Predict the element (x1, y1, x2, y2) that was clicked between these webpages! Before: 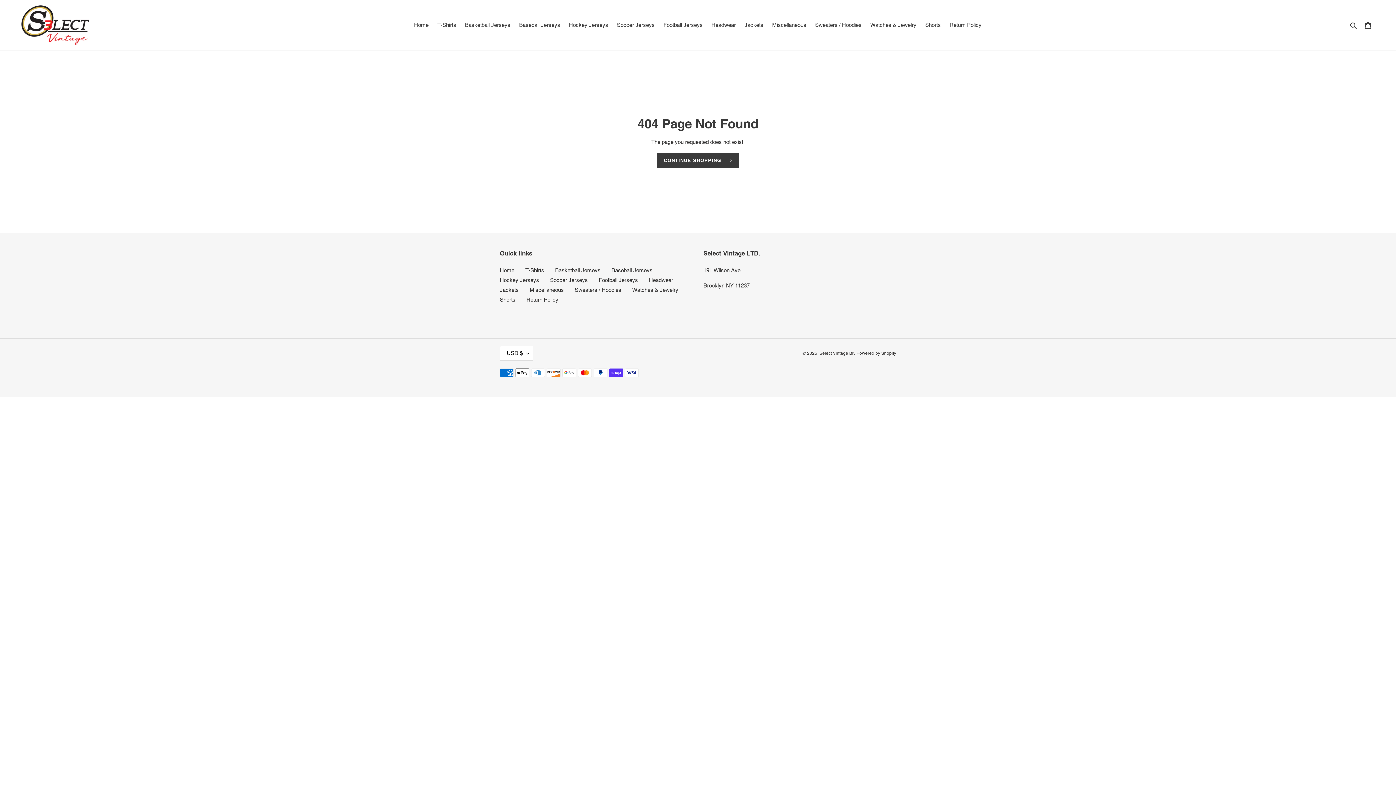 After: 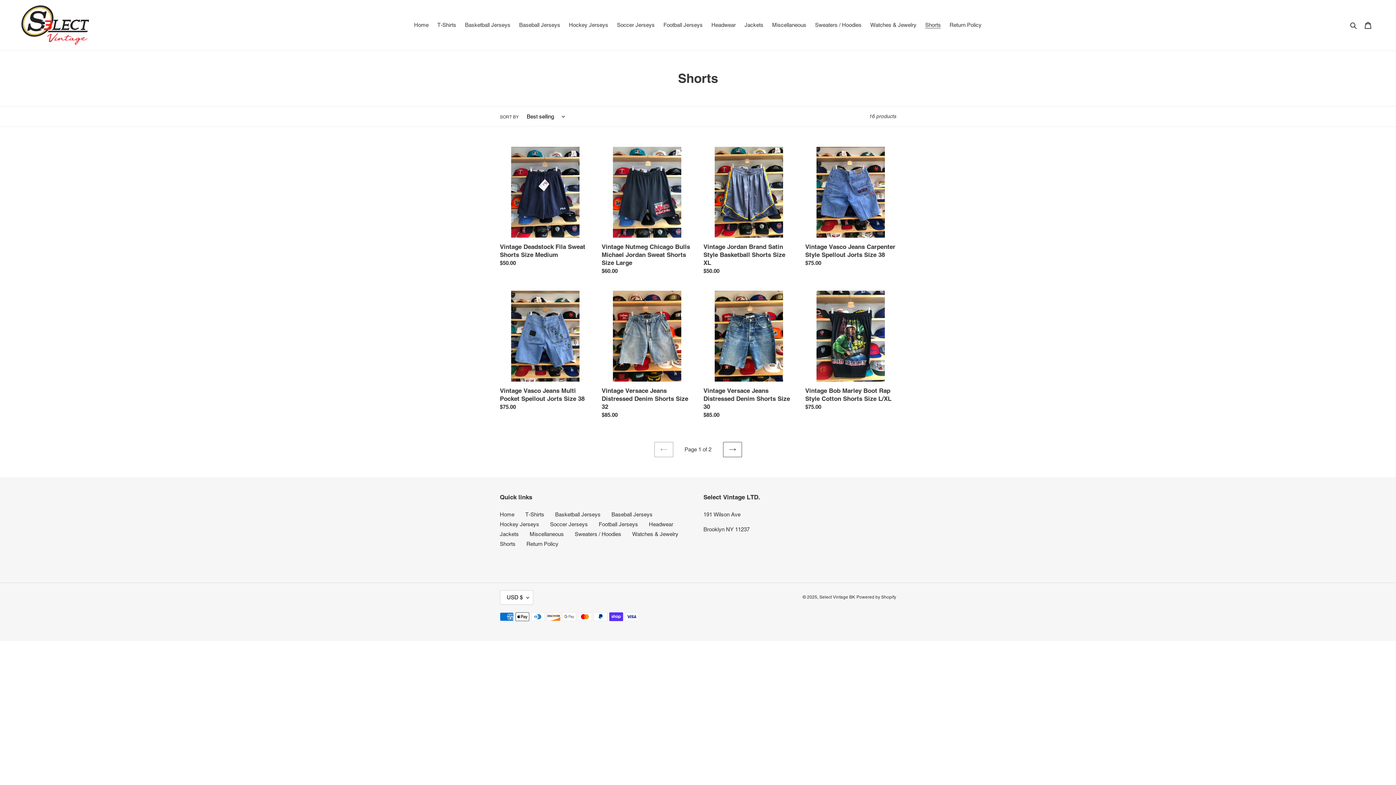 Action: bbox: (921, 20, 944, 30) label: Shorts